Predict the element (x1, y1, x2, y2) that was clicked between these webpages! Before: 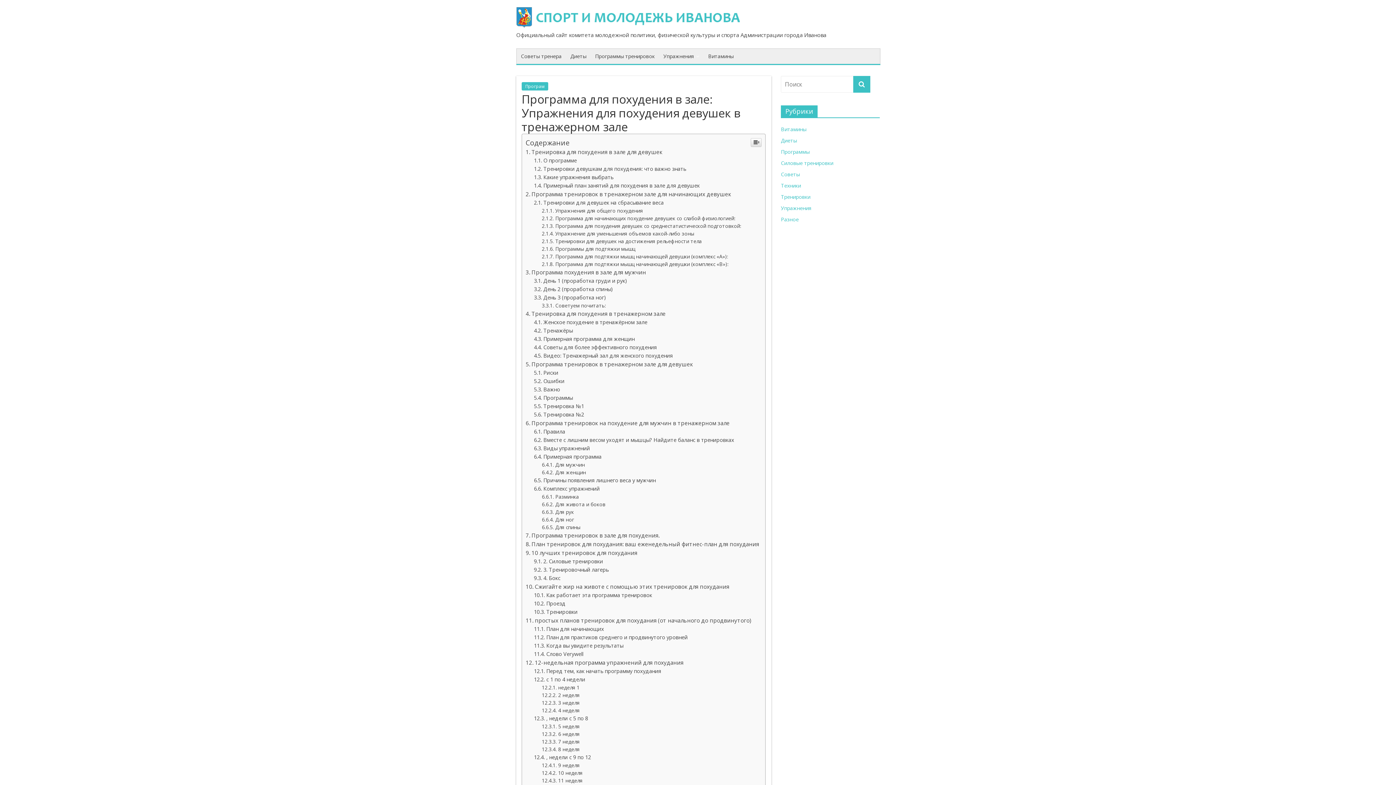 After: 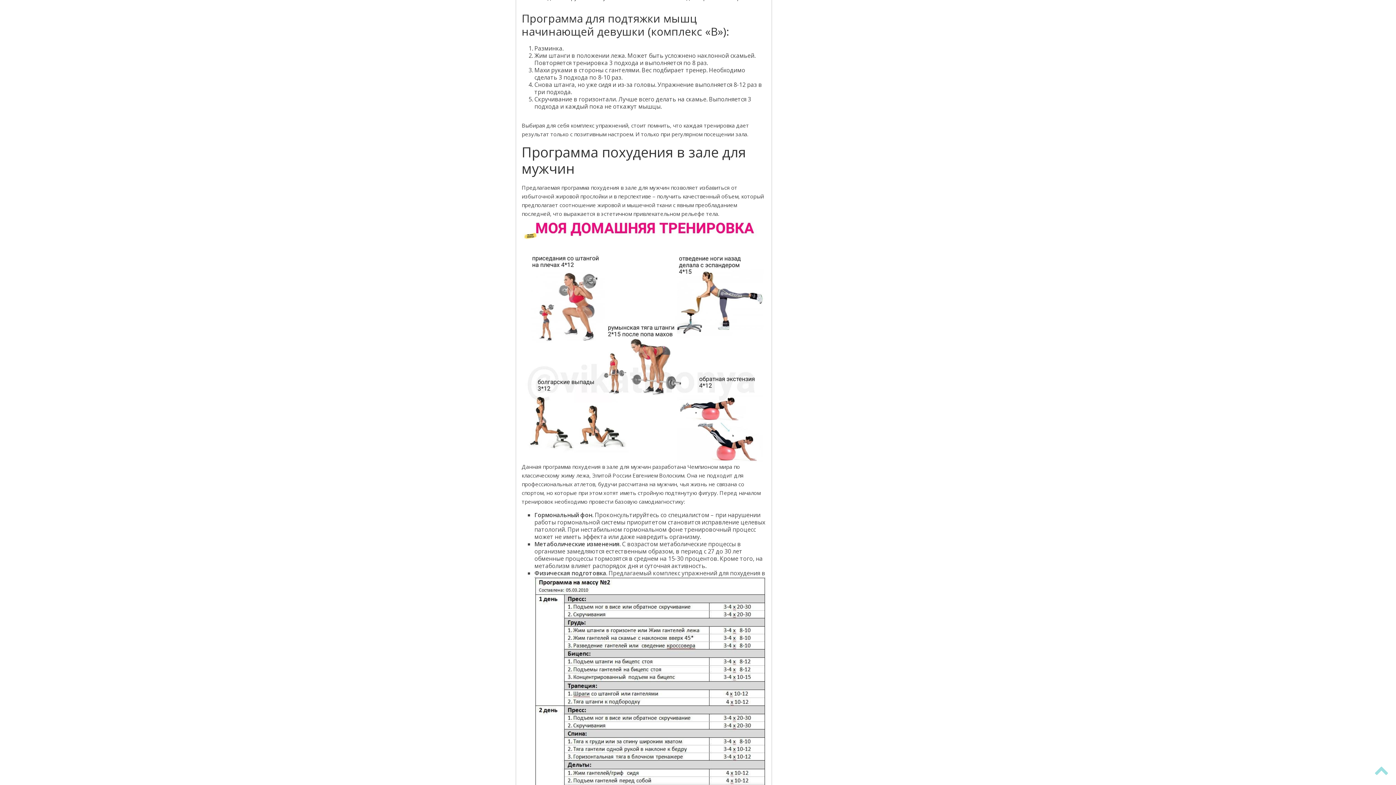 Action: bbox: (541, 661, 728, 668) label: Программа для подтяжки мышц начинающей девушки (комплекс «В»):